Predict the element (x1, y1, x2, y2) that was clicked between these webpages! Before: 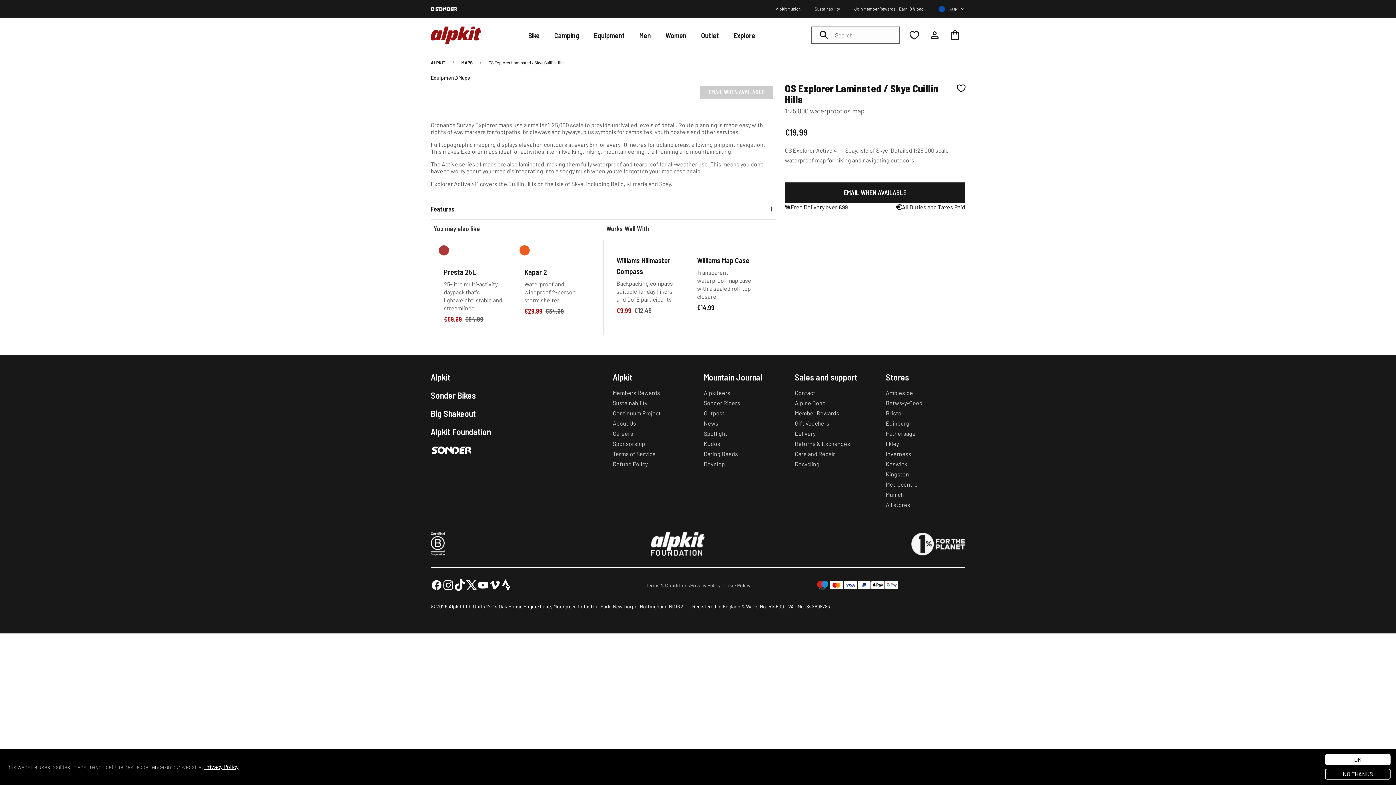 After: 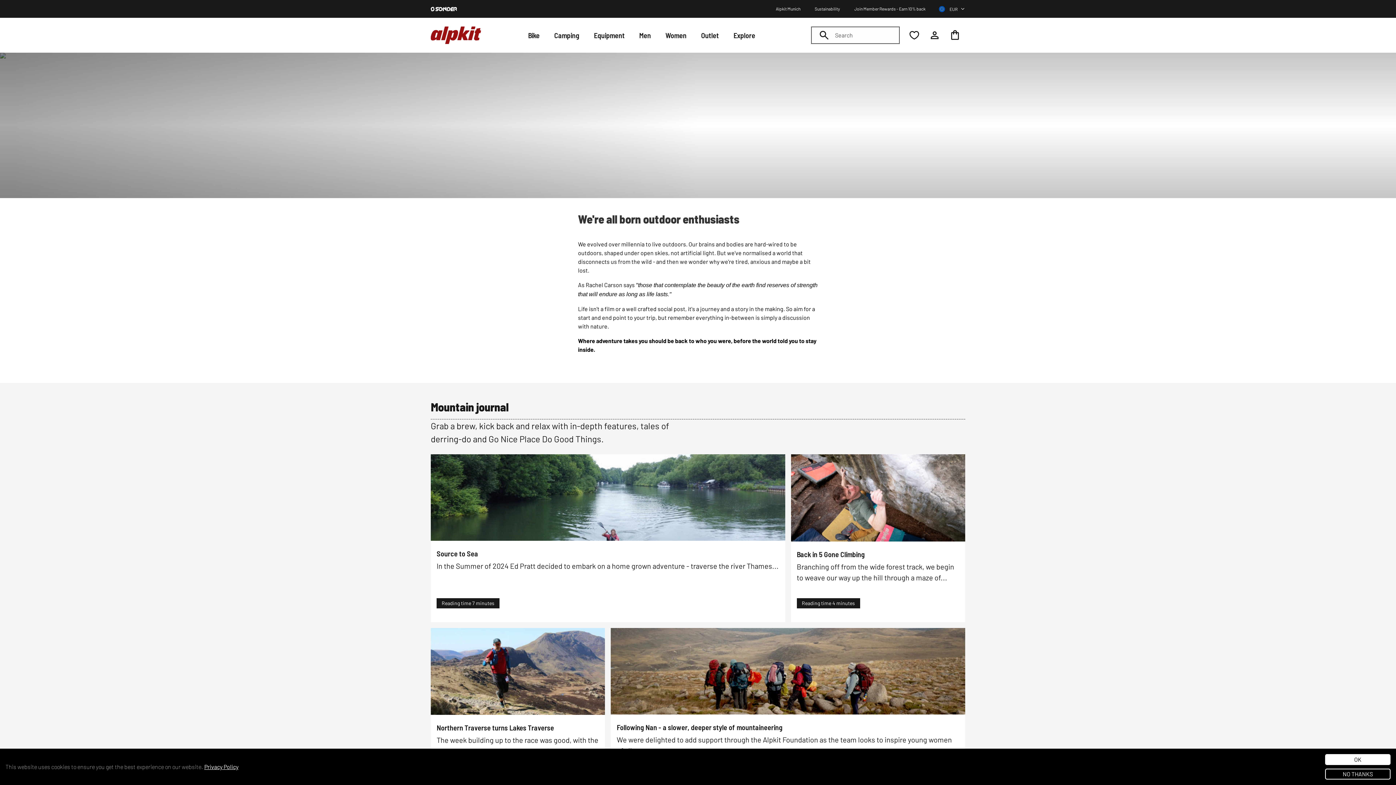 Action: bbox: (795, 388, 874, 397) label: Contact